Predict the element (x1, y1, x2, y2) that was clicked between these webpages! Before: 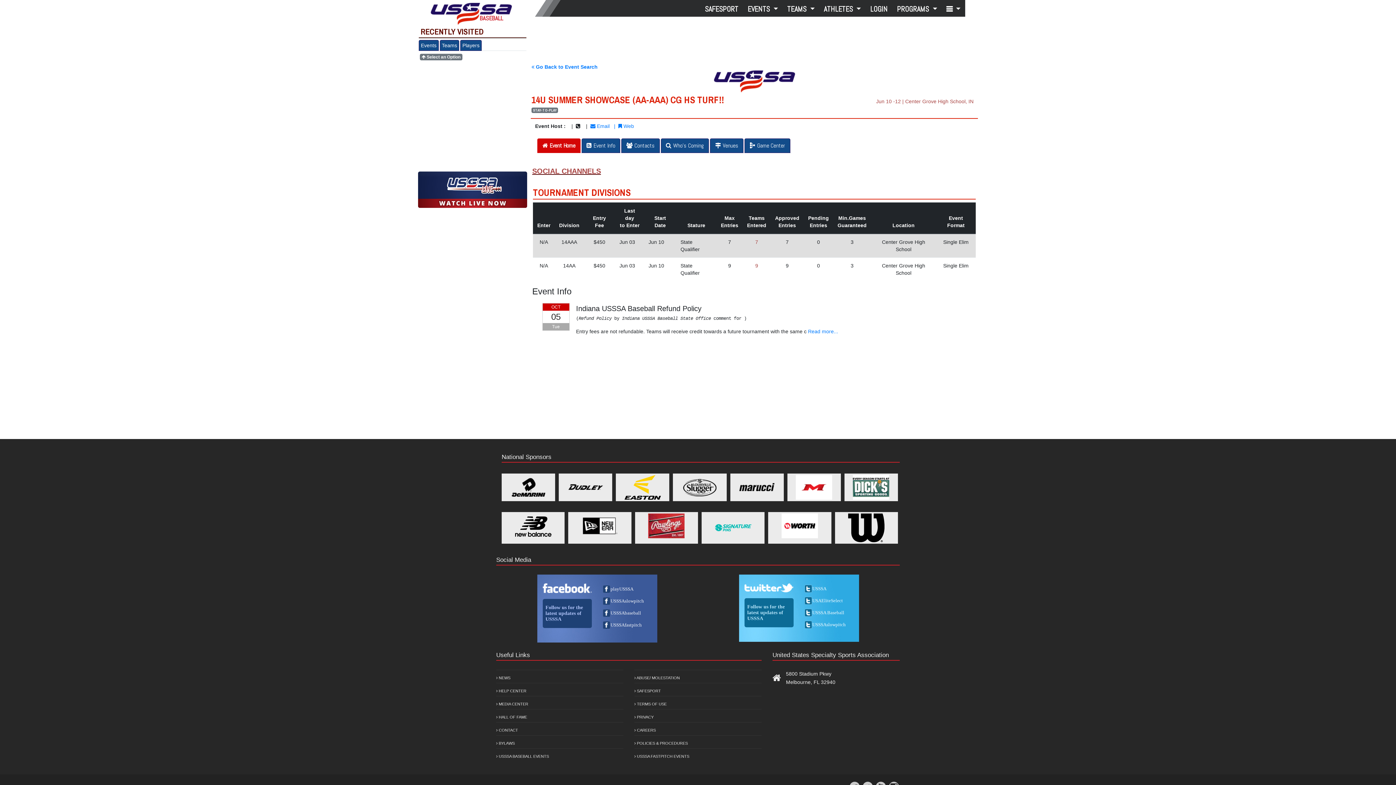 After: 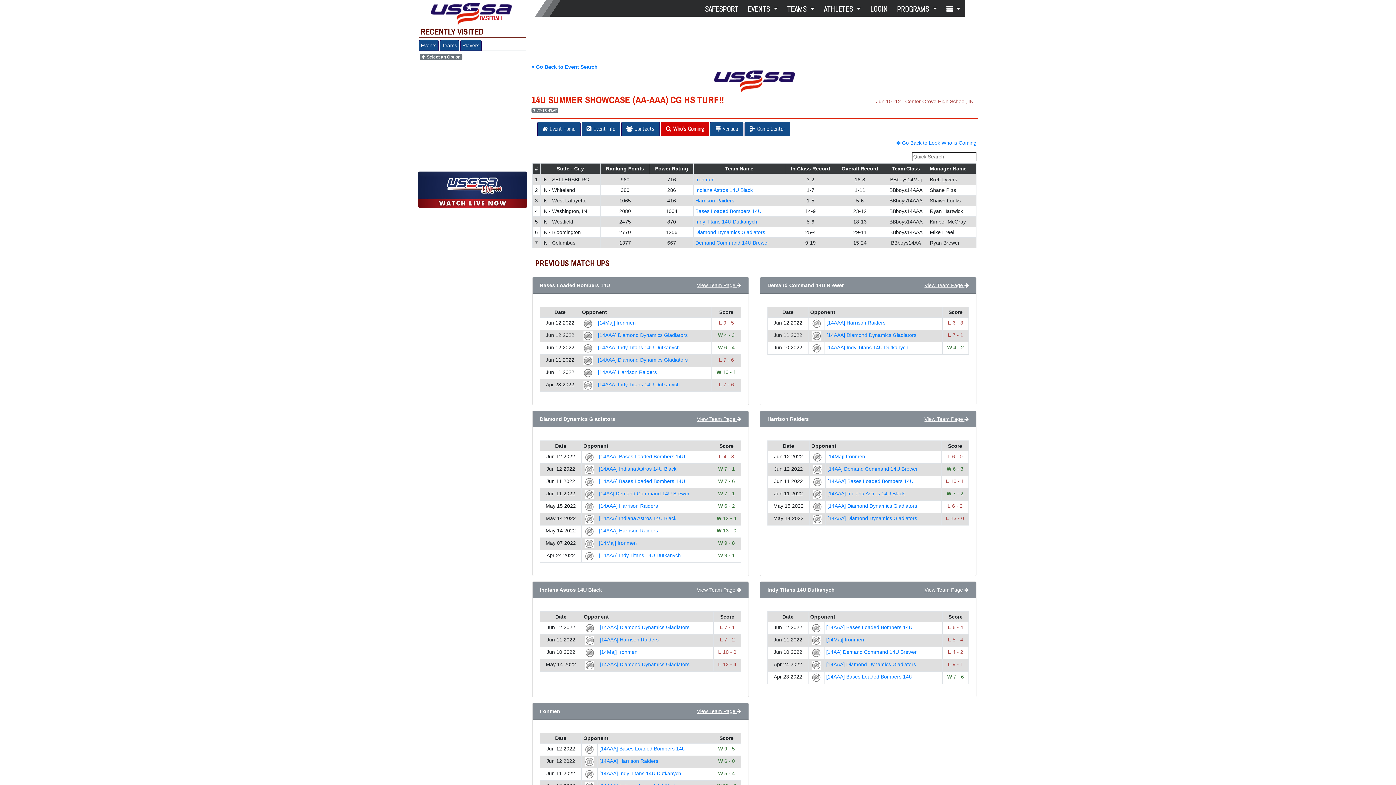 Action: label: 7 bbox: (755, 239, 758, 245)